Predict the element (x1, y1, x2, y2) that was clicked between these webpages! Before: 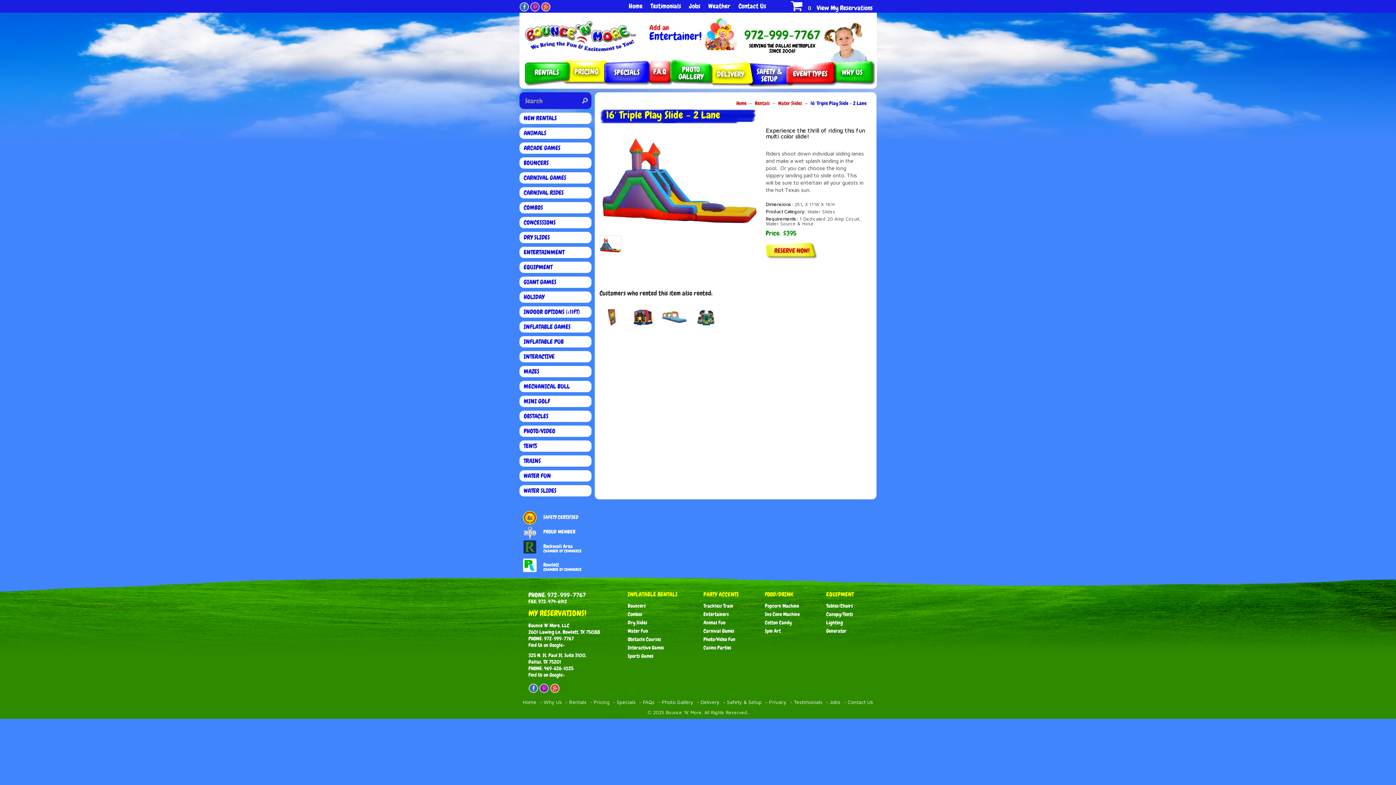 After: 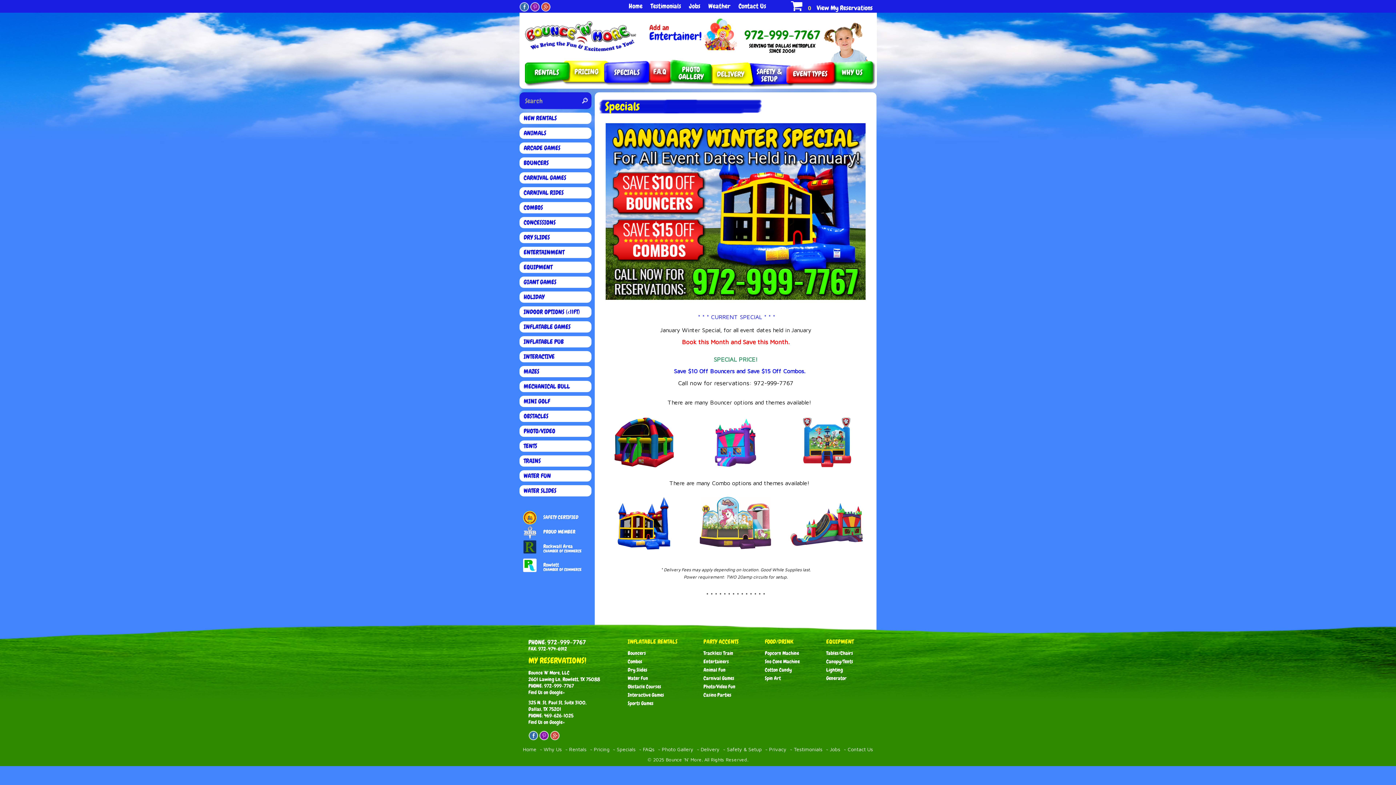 Action: label: SPECIALS bbox: (614, 67, 639, 77)